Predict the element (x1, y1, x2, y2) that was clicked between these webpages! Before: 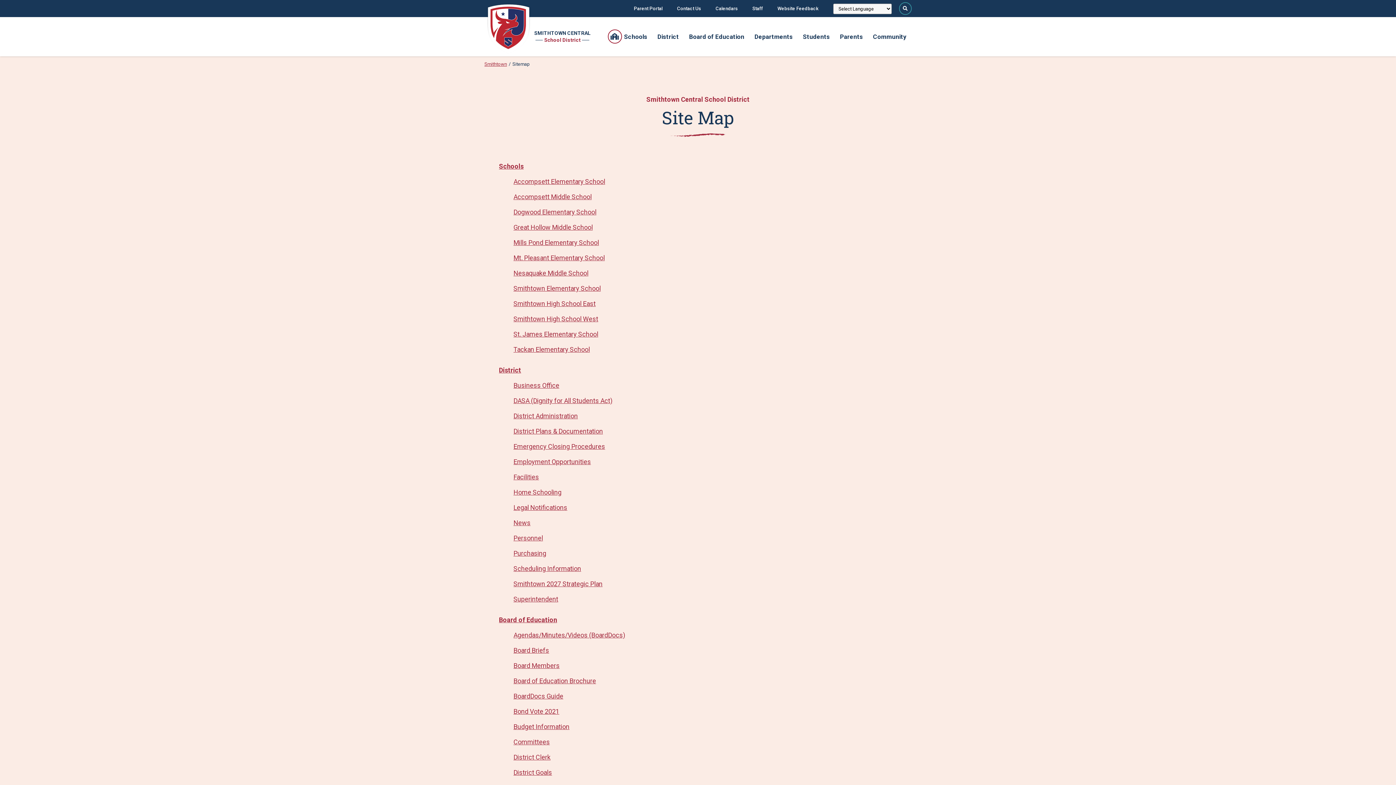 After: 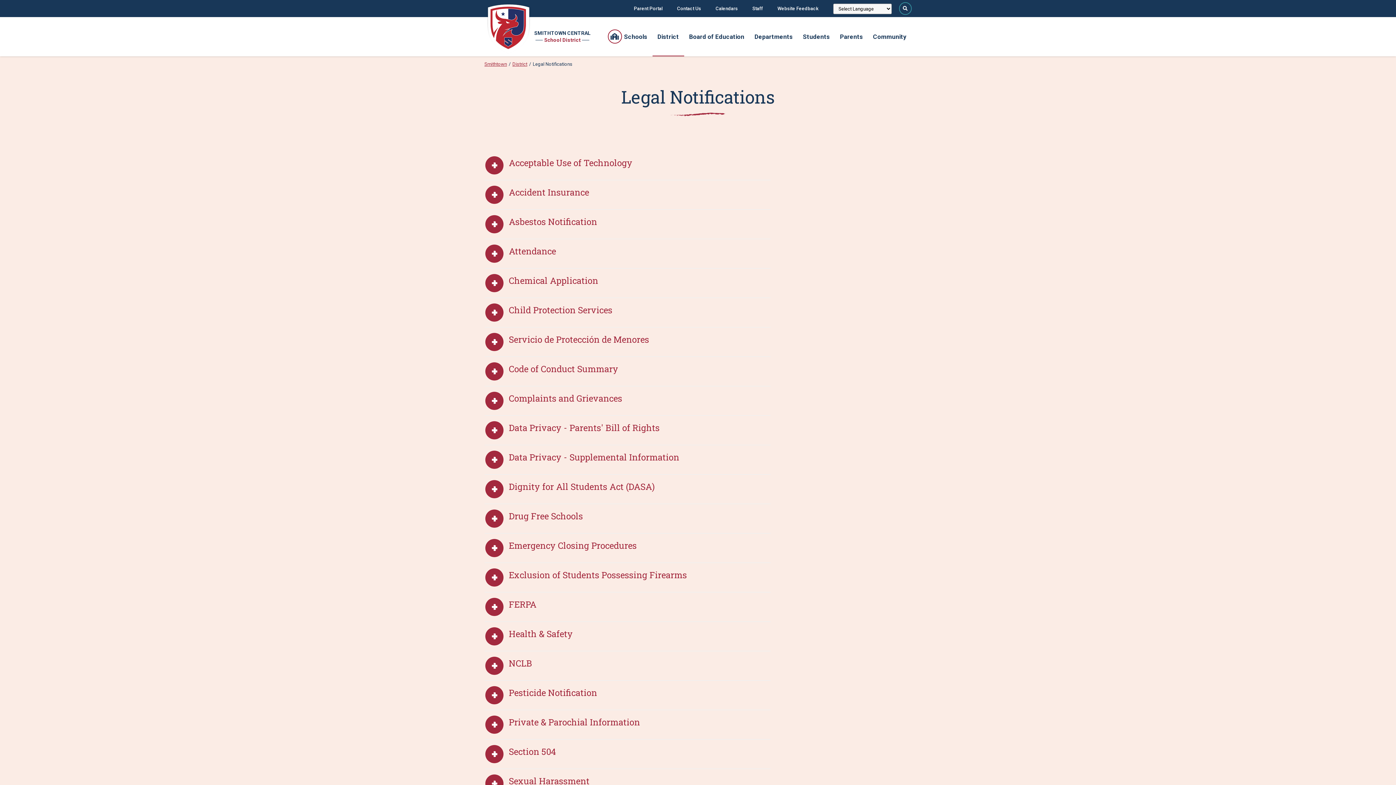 Action: label: Legal Notifications bbox: (513, 504, 567, 511)